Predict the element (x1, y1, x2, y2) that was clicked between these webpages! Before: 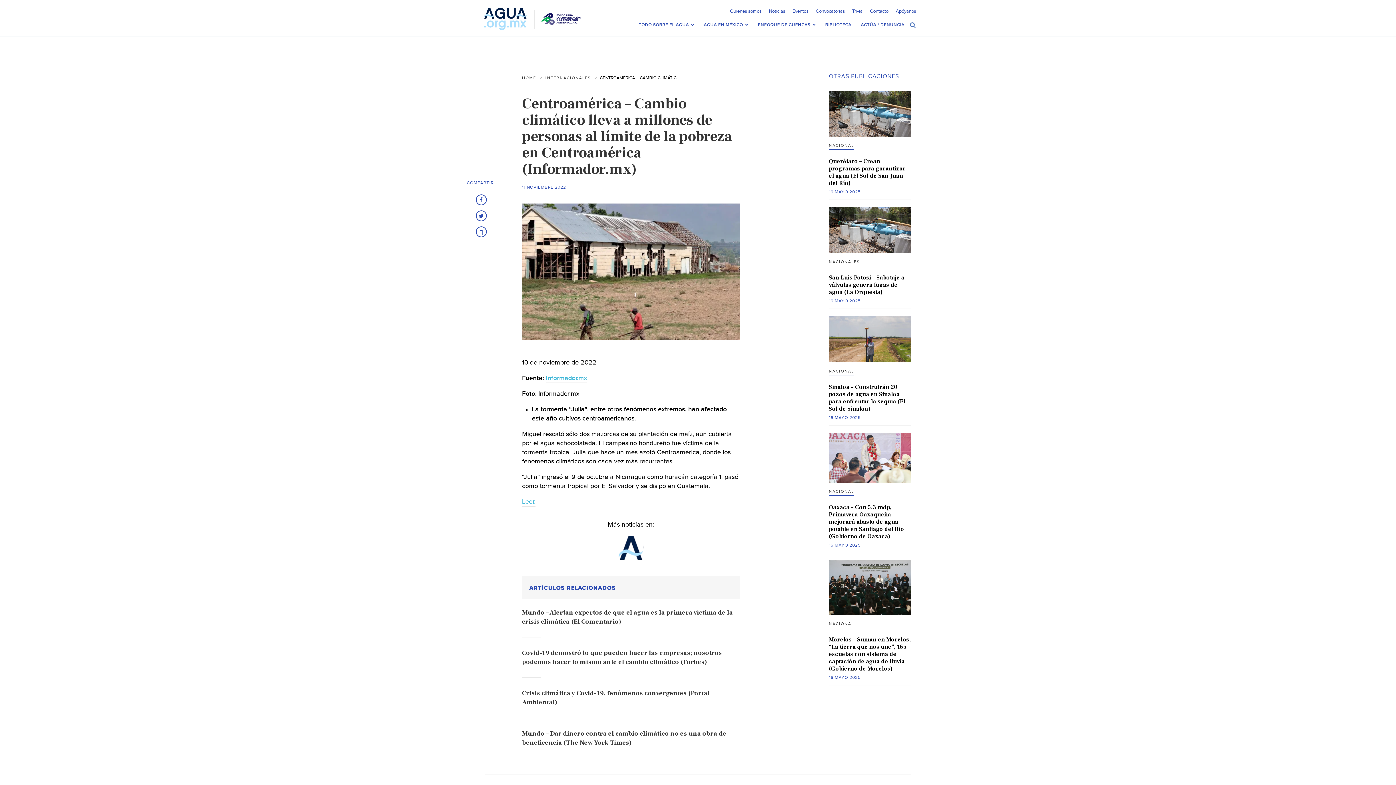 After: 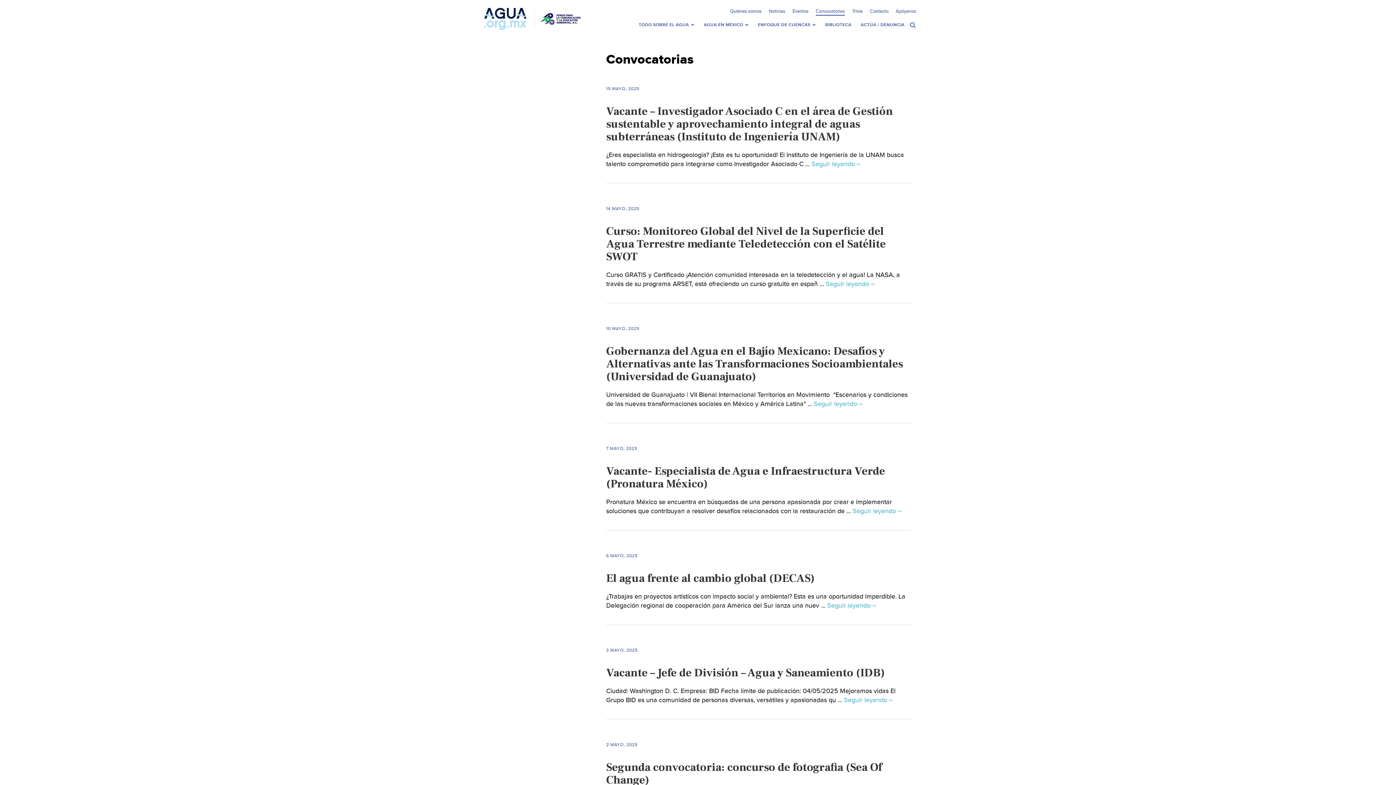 Action: label: Convocatorias bbox: (816, 8, 845, 14)